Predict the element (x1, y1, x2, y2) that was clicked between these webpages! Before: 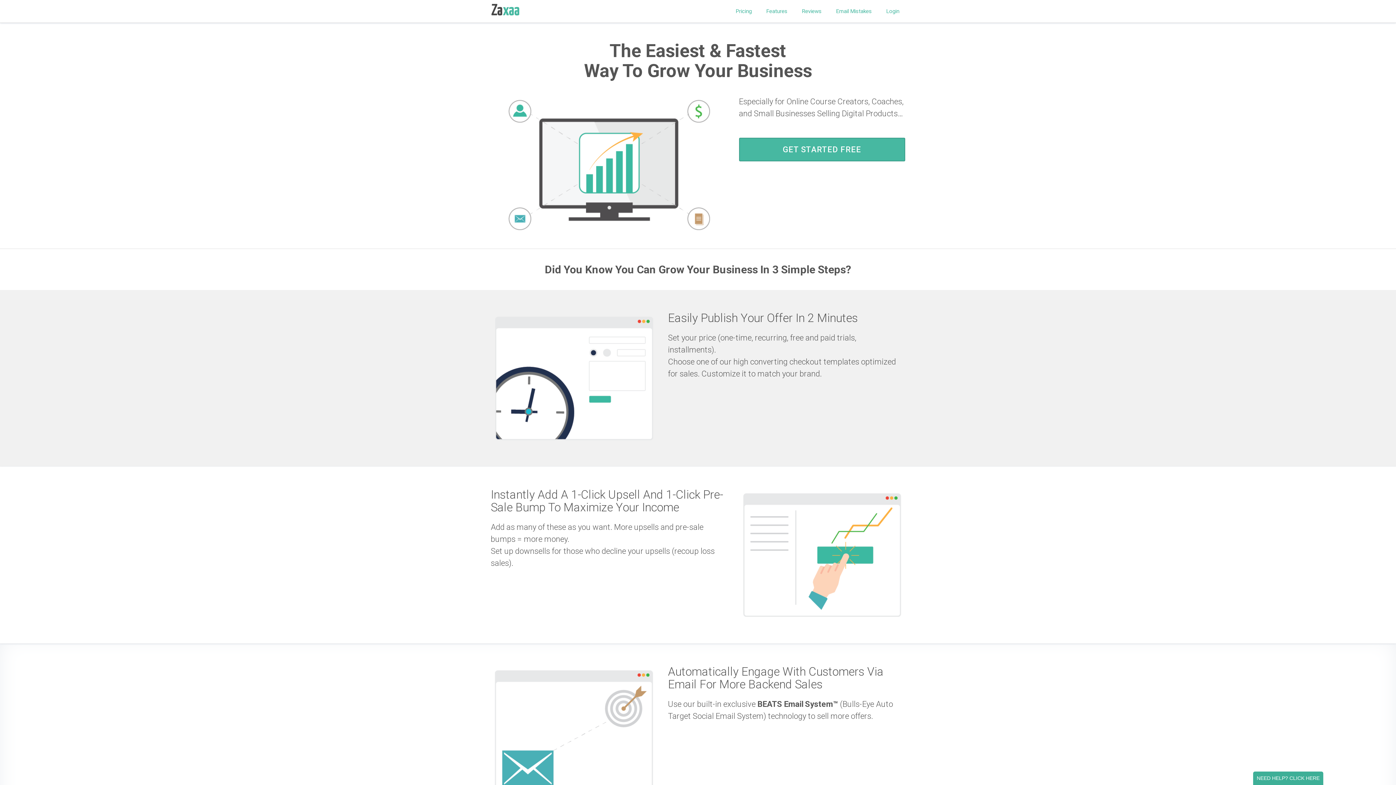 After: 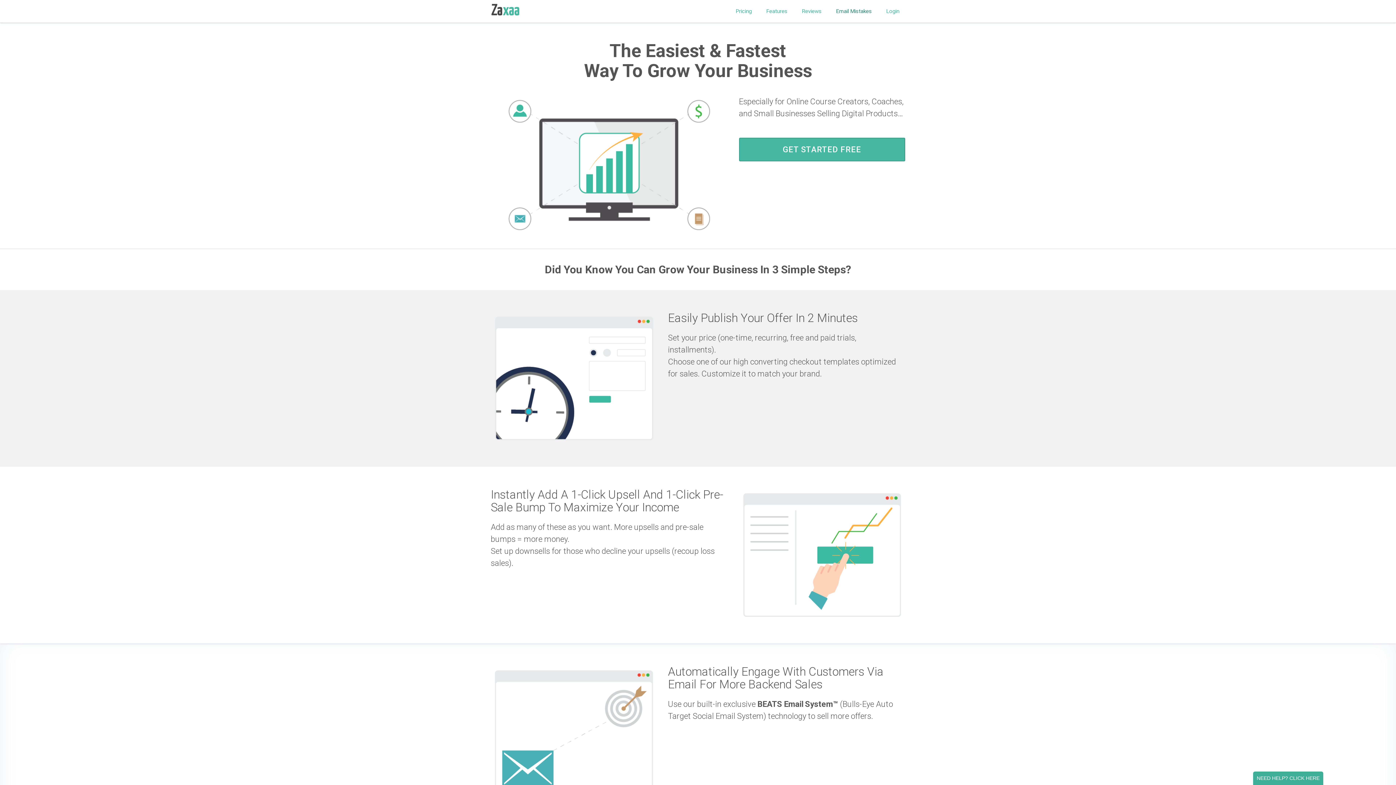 Action: label: Email Mistakes bbox: (836, 7, 872, 15)